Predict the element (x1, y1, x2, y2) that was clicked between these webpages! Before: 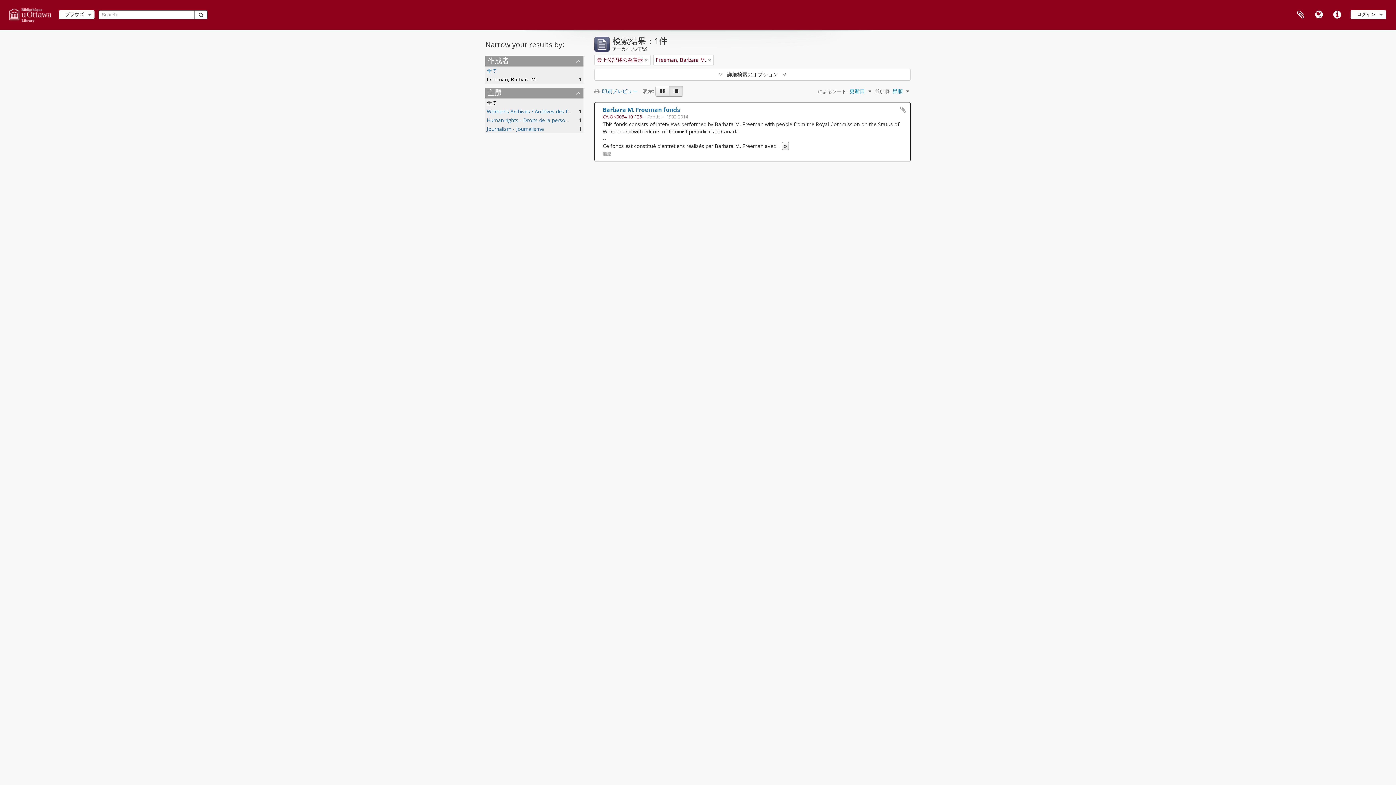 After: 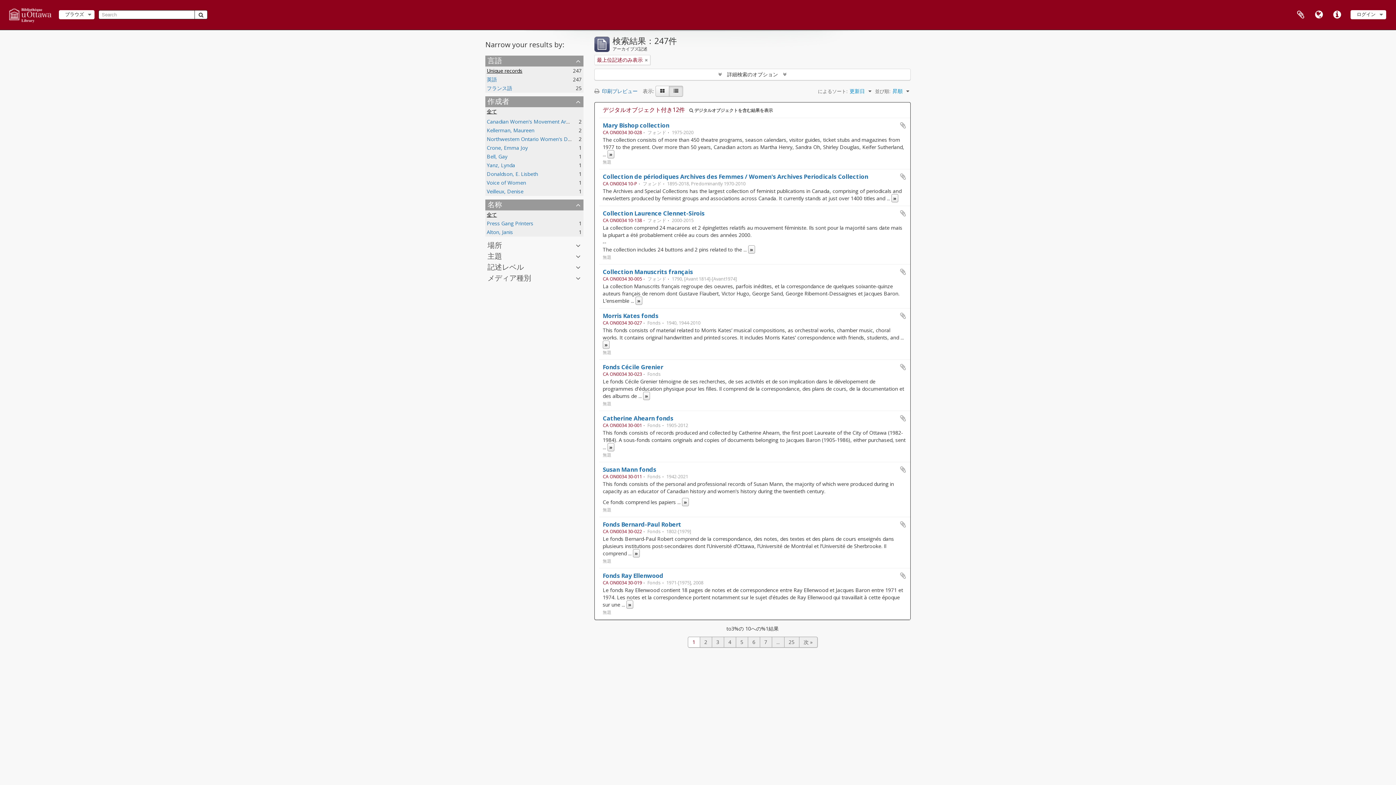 Action: label: 全て bbox: (486, 67, 497, 74)